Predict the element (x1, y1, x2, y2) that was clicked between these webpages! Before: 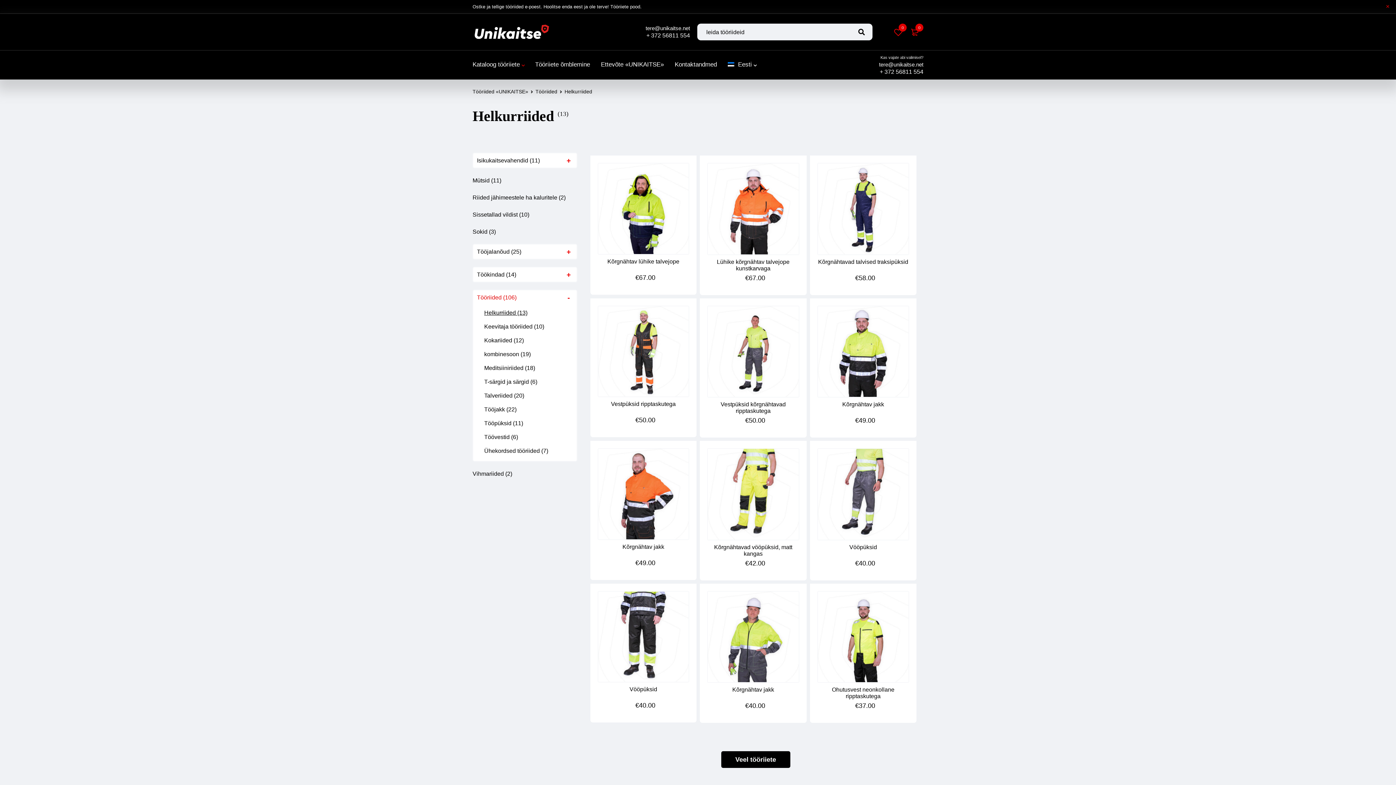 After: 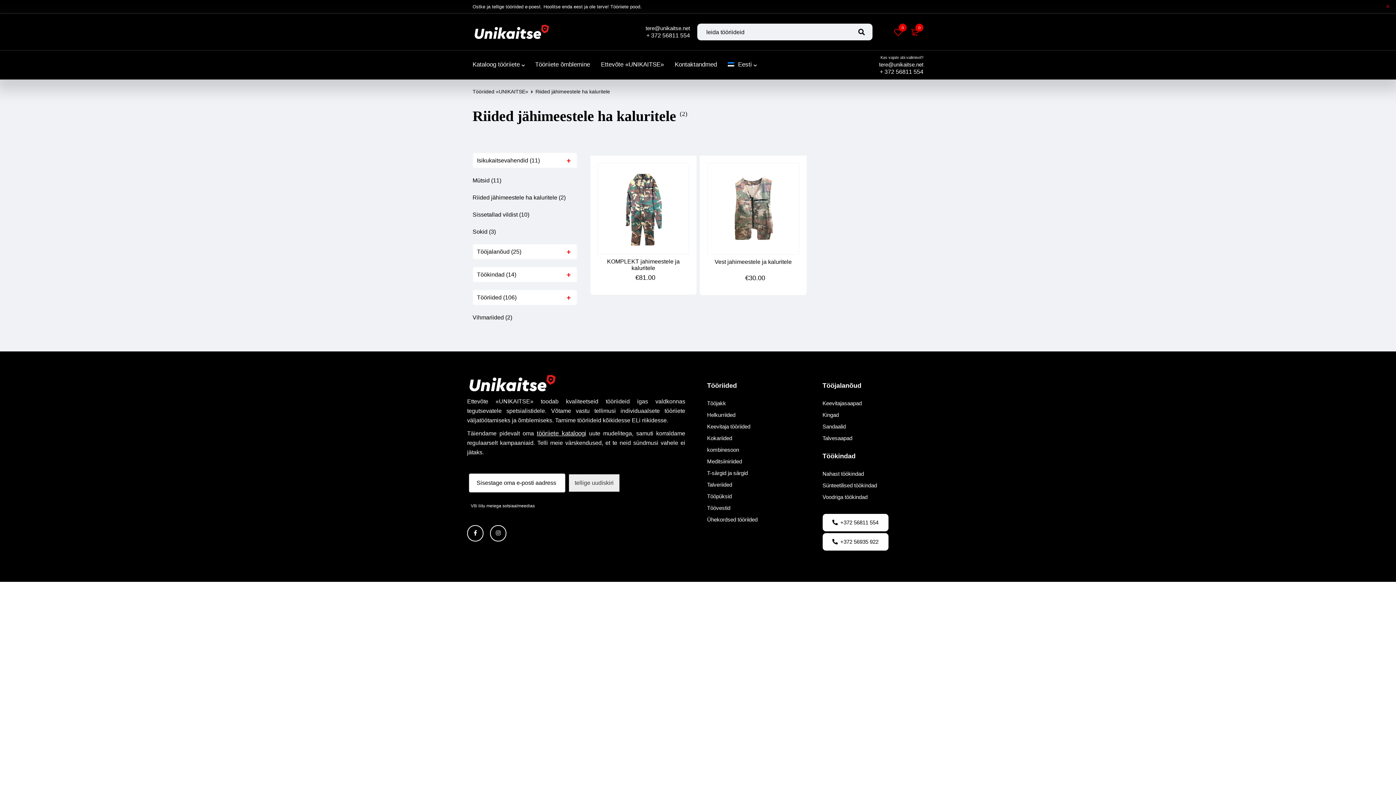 Action: bbox: (472, 194, 567, 200) label: Riided jähimeestele ha kaluritele (2)